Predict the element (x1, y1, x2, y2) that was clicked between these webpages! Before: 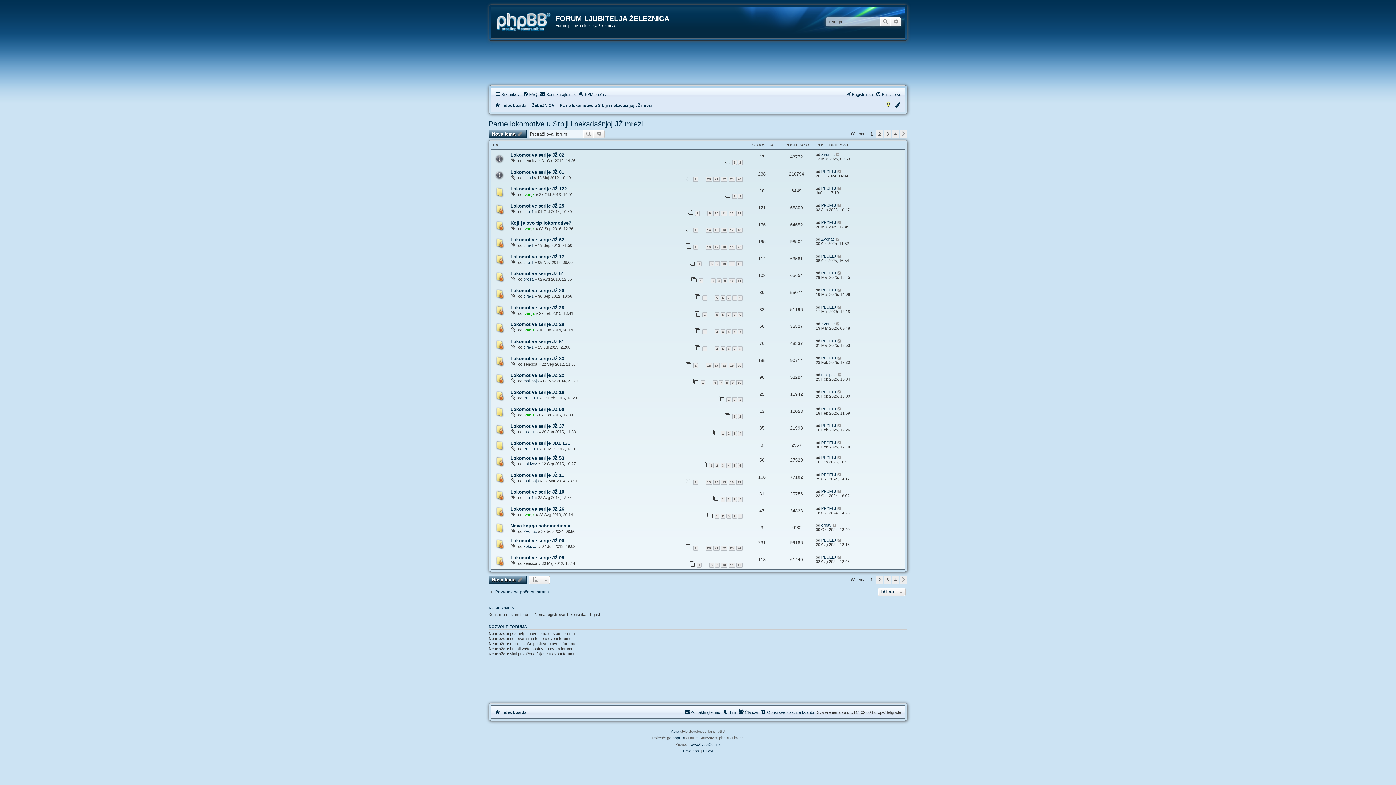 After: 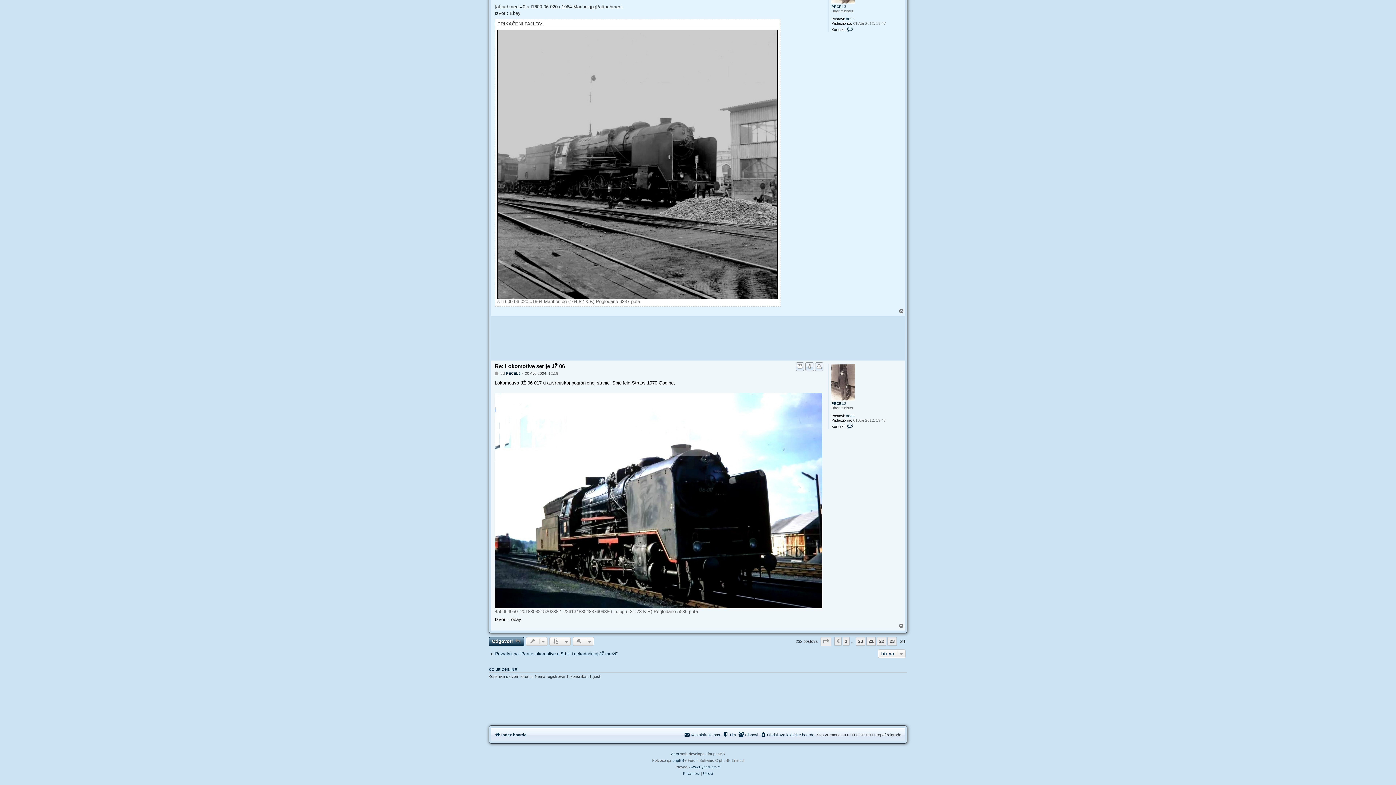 Action: bbox: (837, 538, 842, 542)